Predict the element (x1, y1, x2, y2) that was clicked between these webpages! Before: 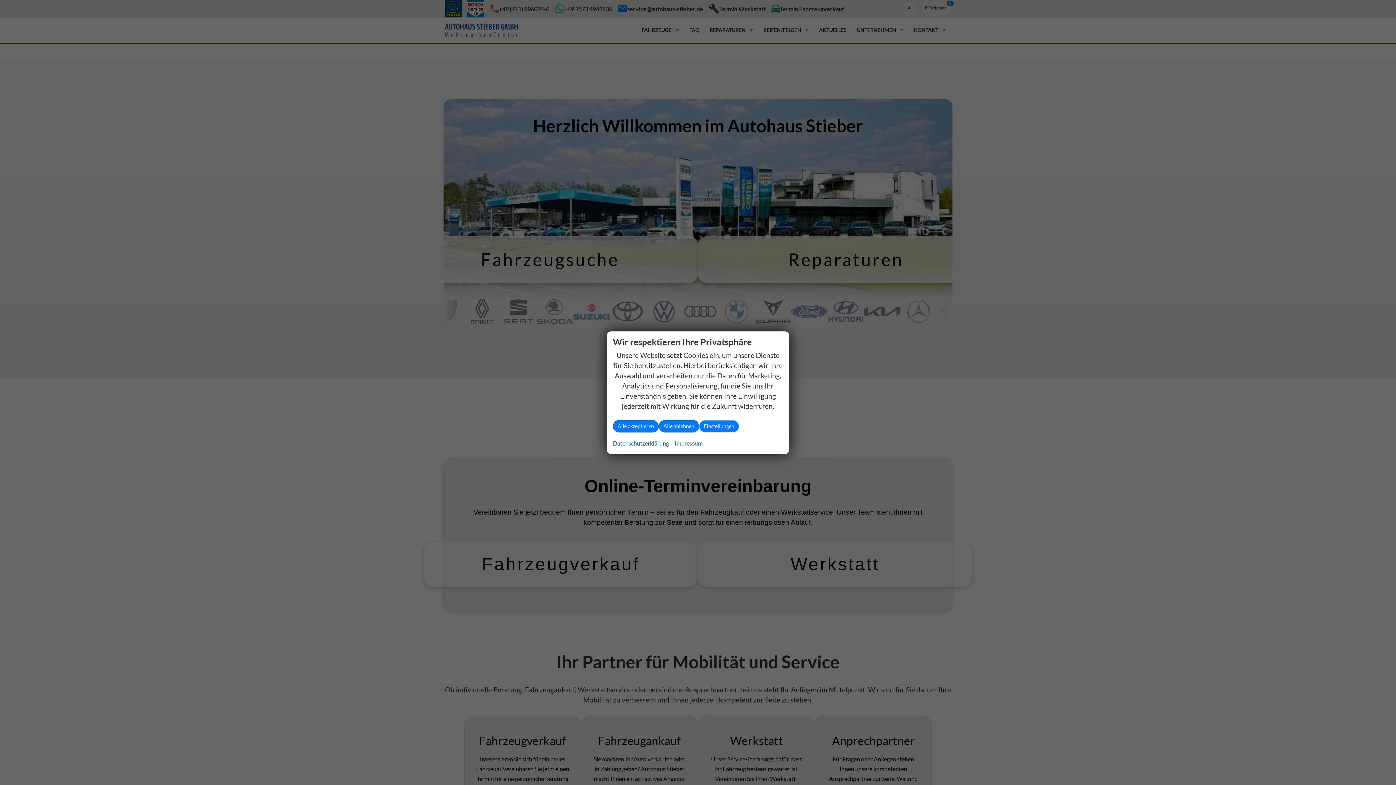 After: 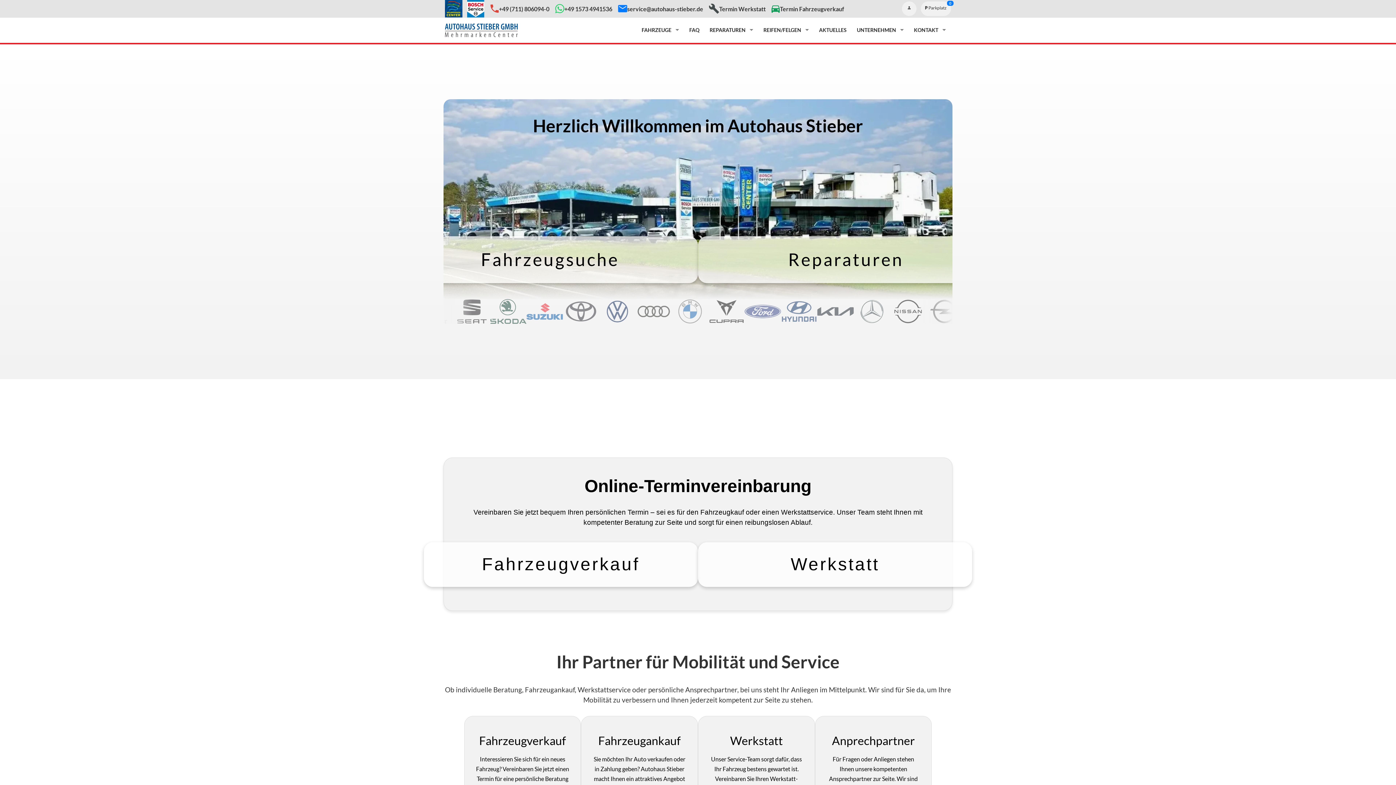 Action: bbox: (658, 420, 699, 432) label: Alle ablehnen